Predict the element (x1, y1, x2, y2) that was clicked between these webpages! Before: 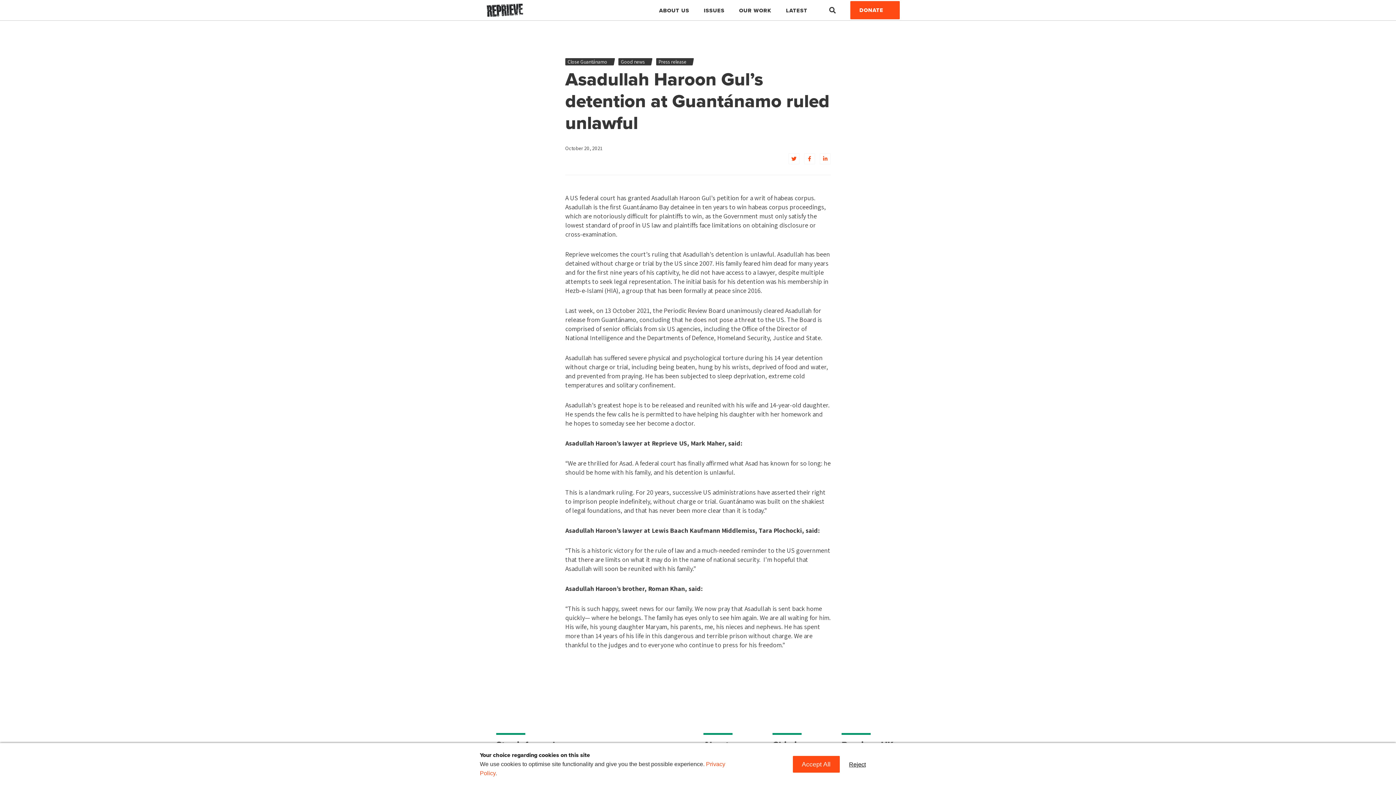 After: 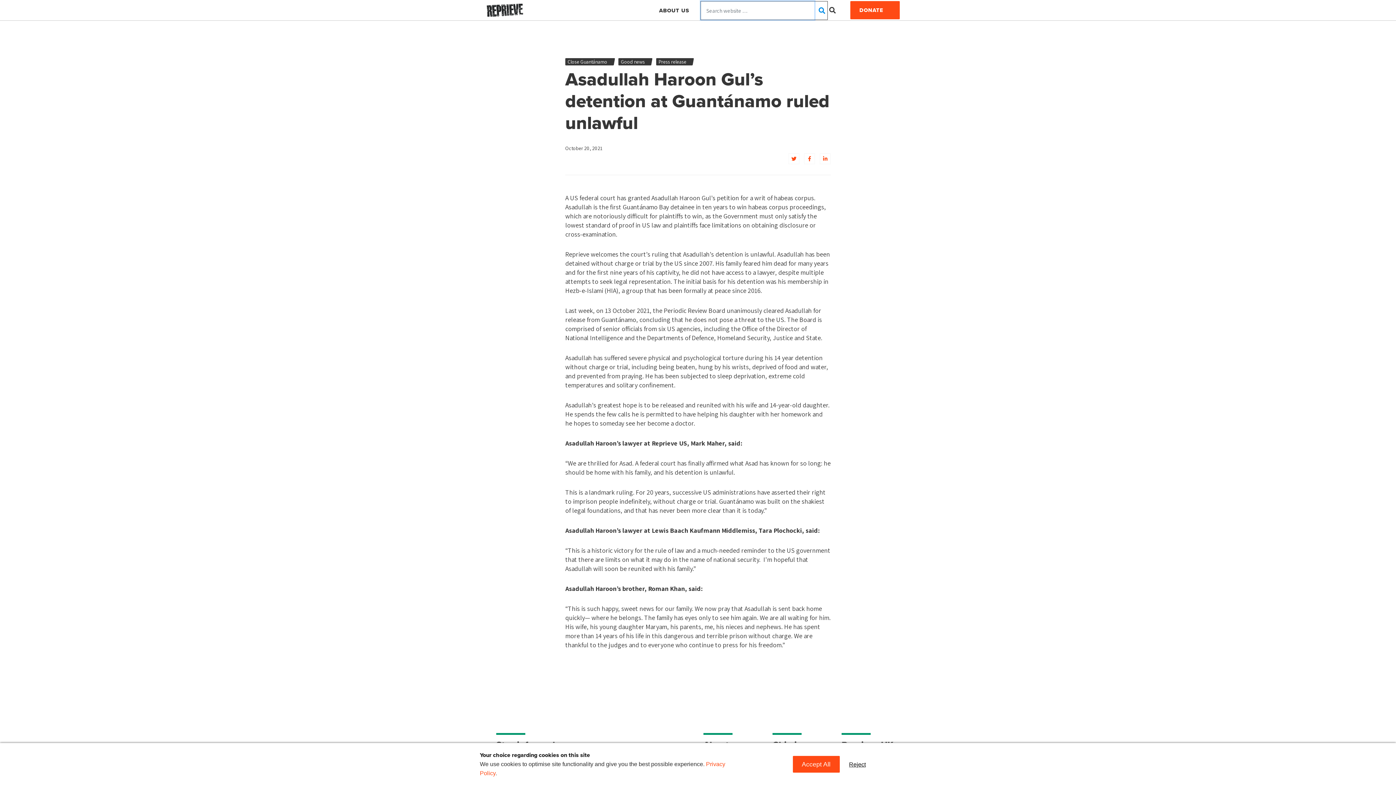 Action: label: Search bbox: (822, 5, 843, 14)